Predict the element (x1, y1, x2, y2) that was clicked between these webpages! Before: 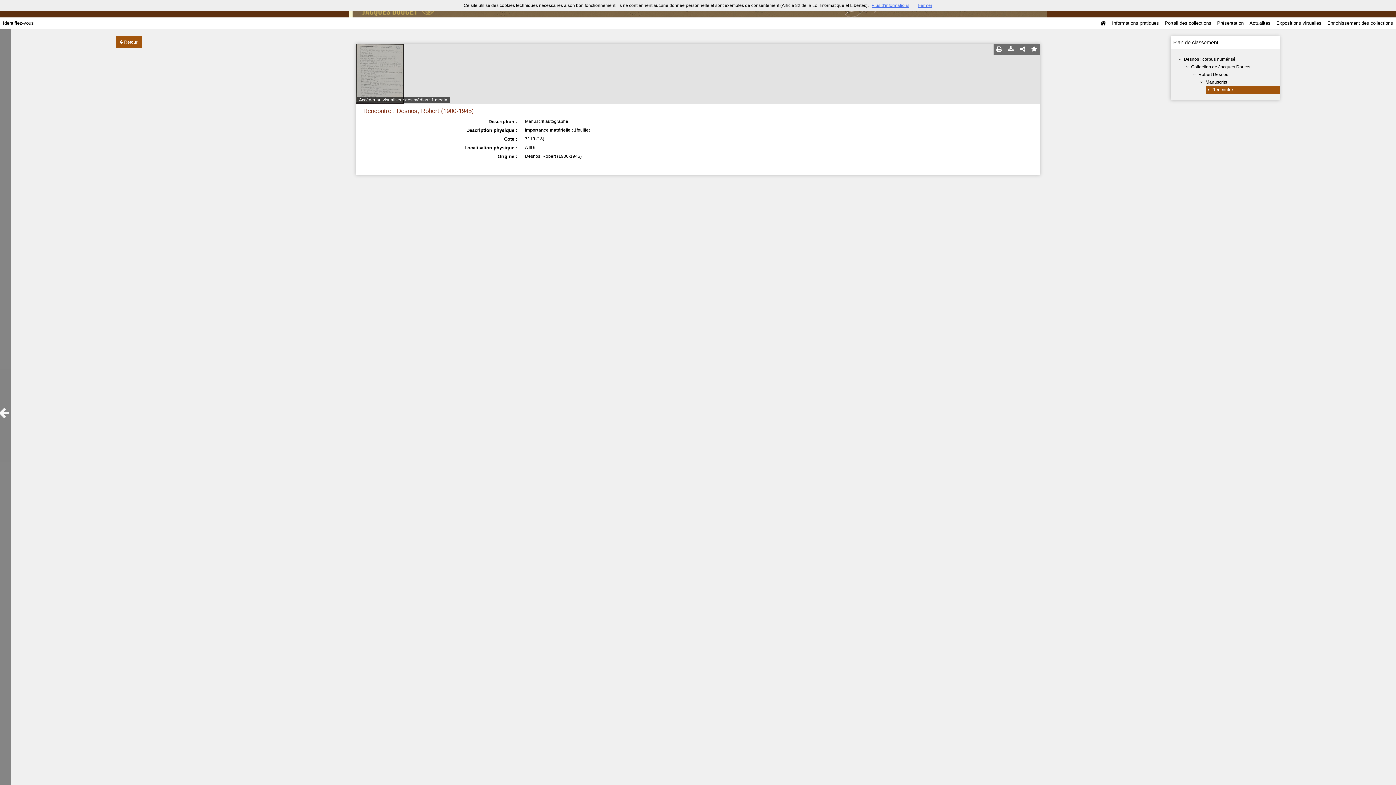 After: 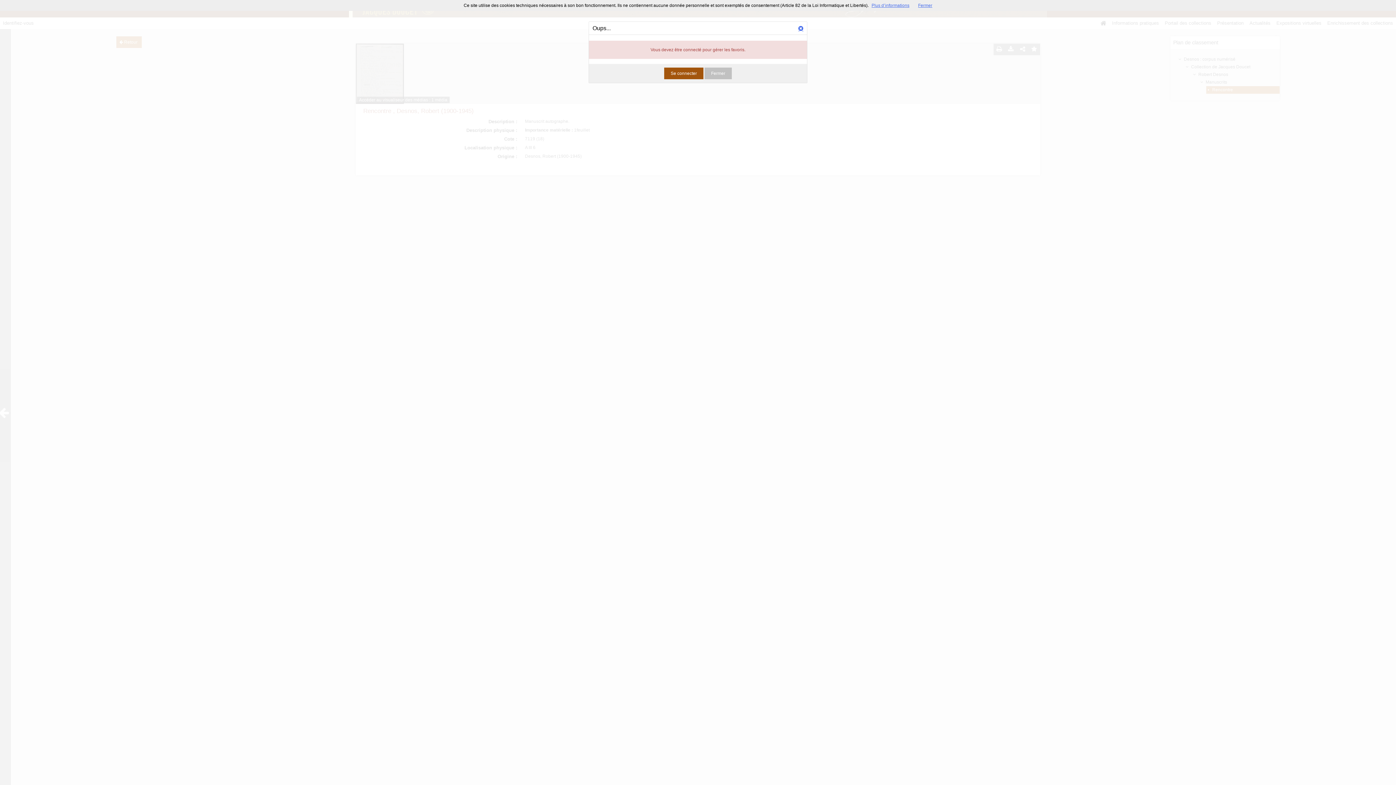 Action: bbox: (1028, 43, 1040, 55)